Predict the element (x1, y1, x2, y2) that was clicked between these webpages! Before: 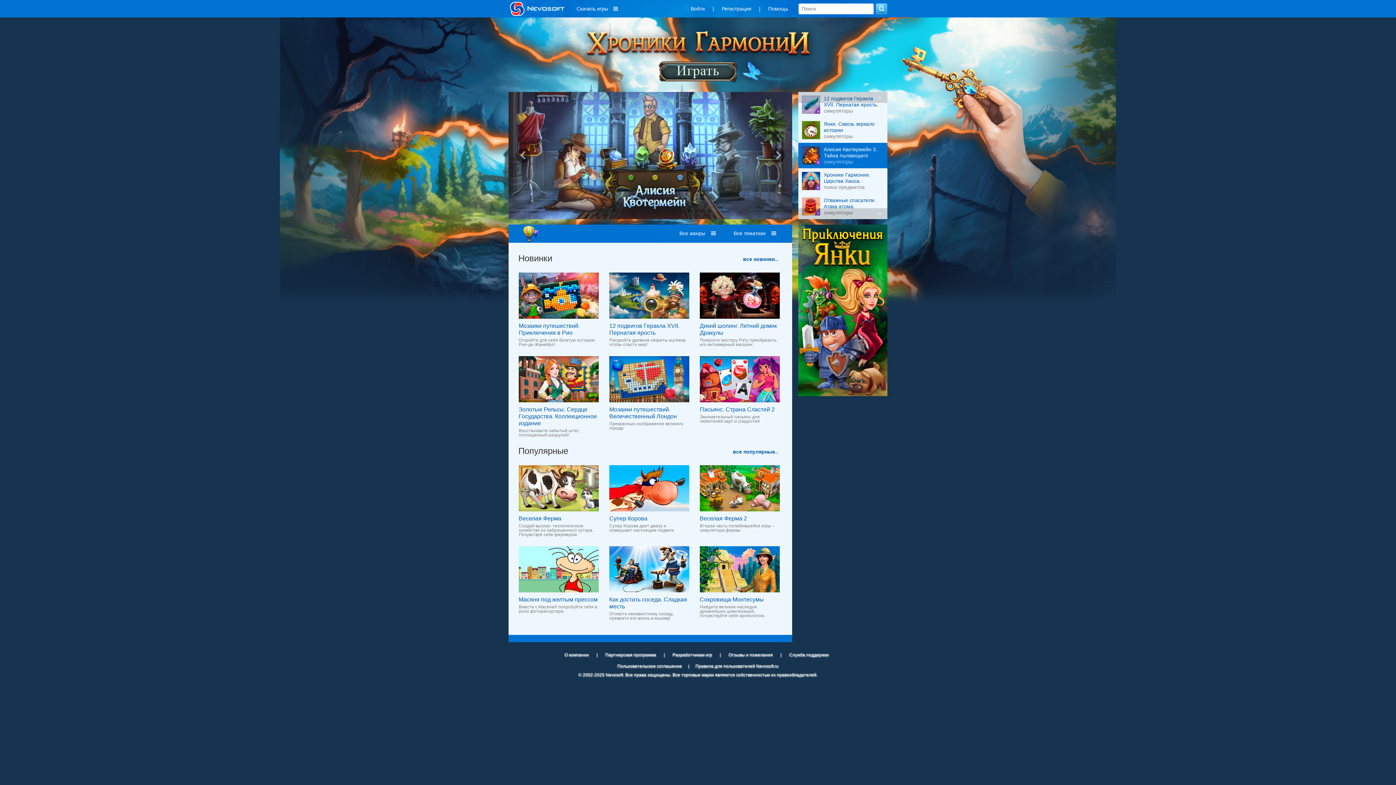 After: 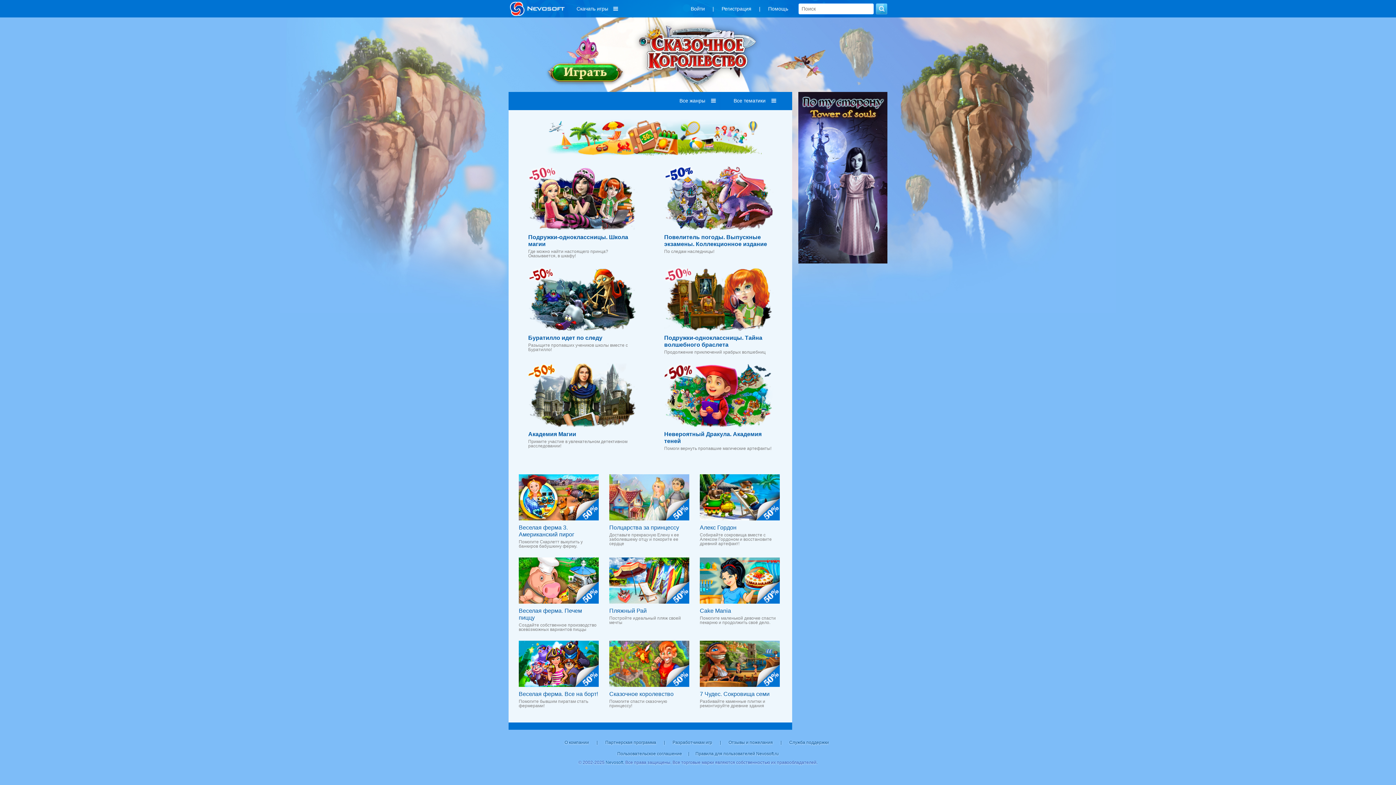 Action: label:   bbox: (508, 224, 588, 242)